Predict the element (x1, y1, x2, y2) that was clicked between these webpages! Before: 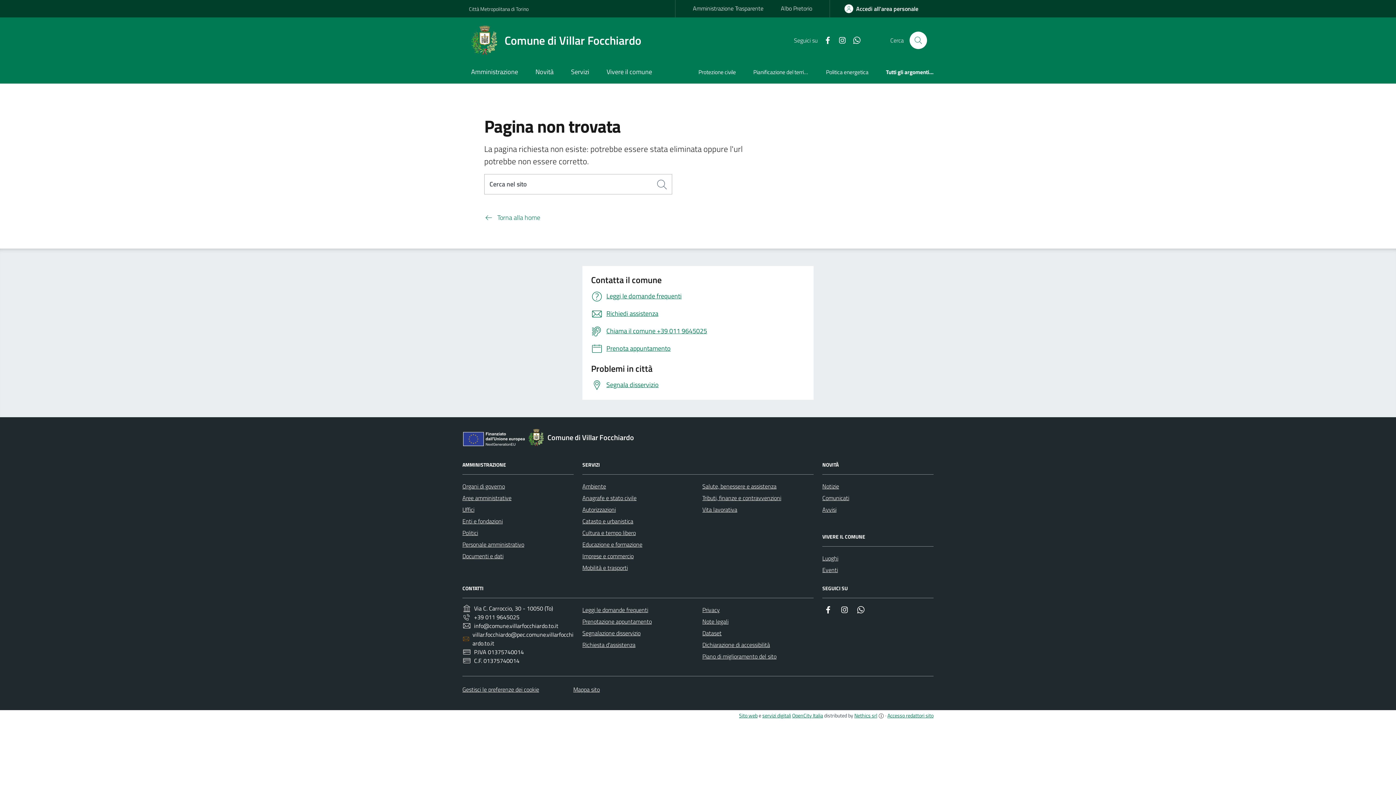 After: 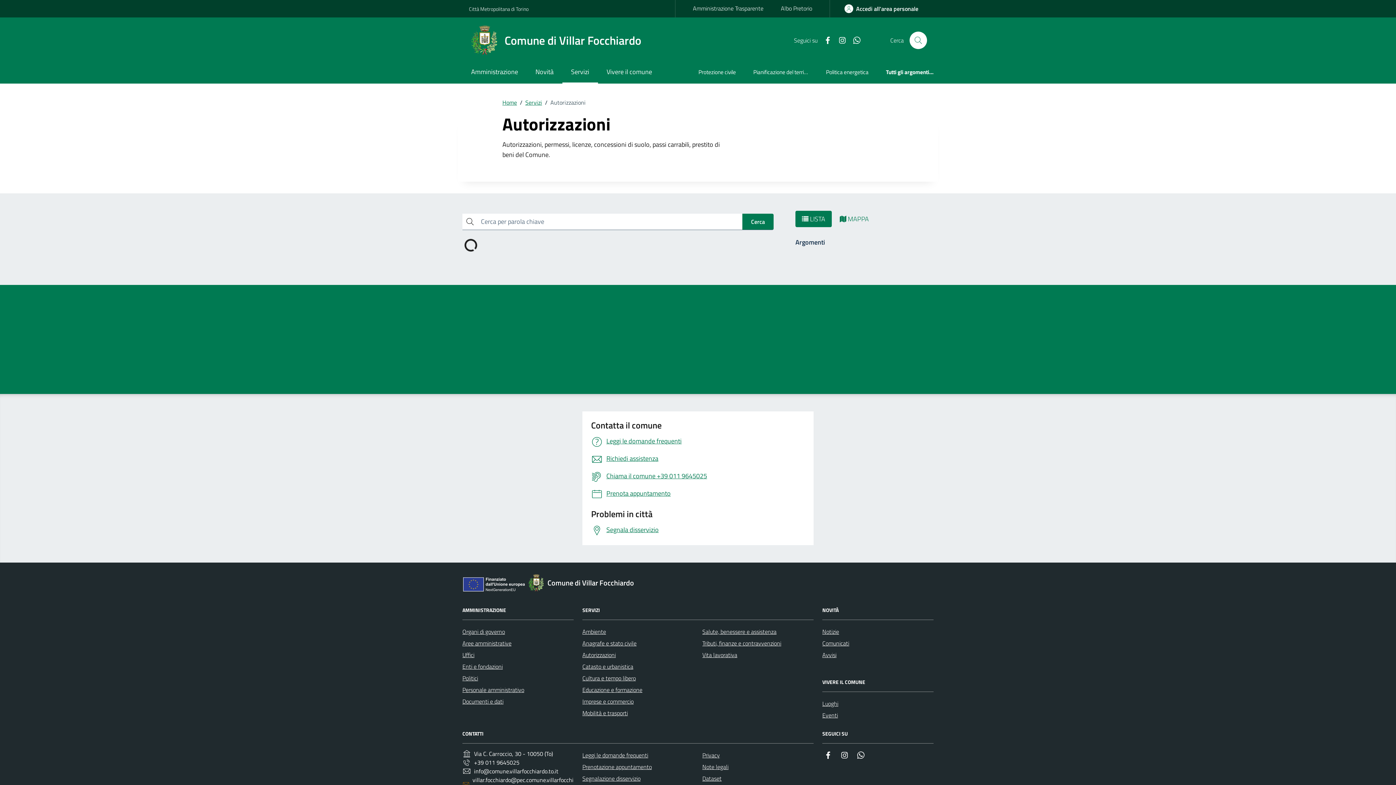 Action: bbox: (582, 503, 616, 515) label: Autorizzazioni